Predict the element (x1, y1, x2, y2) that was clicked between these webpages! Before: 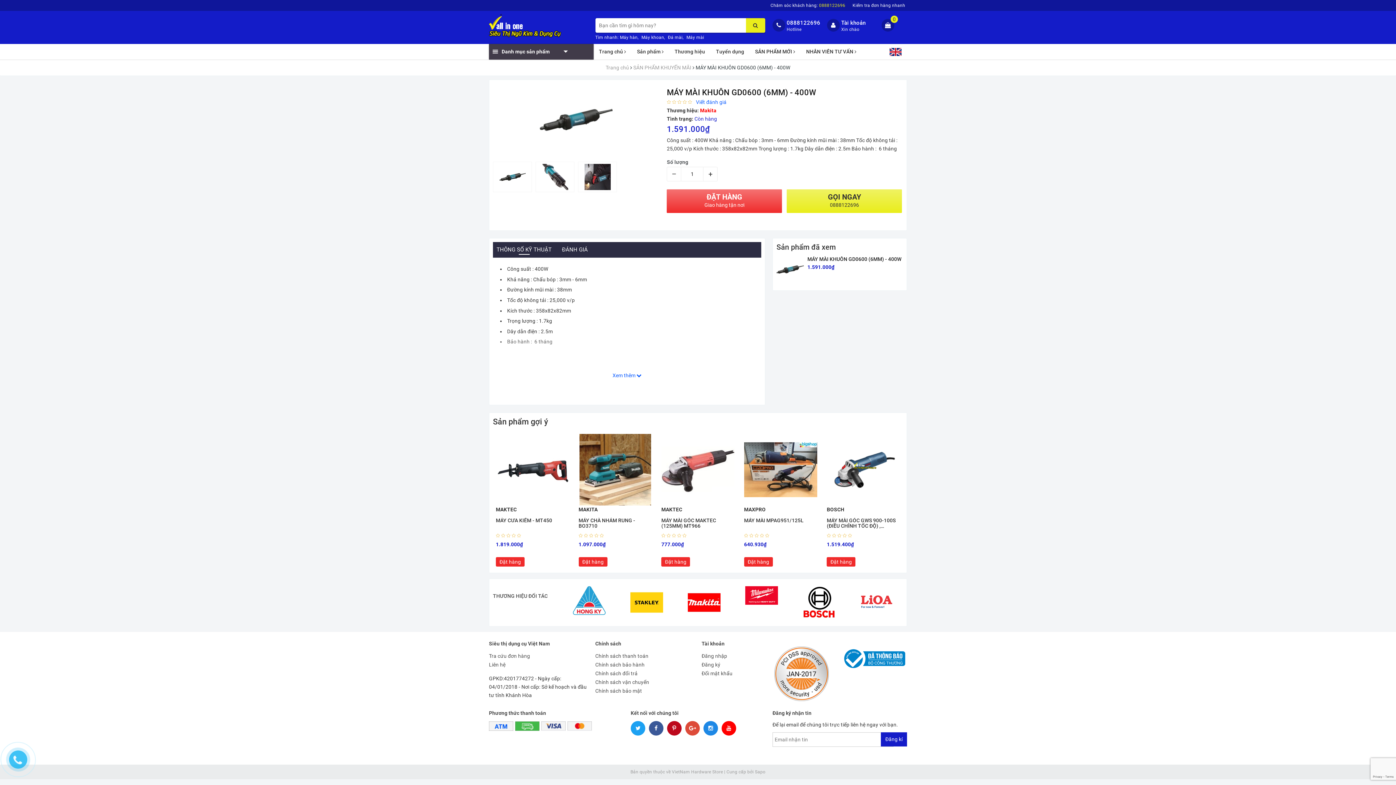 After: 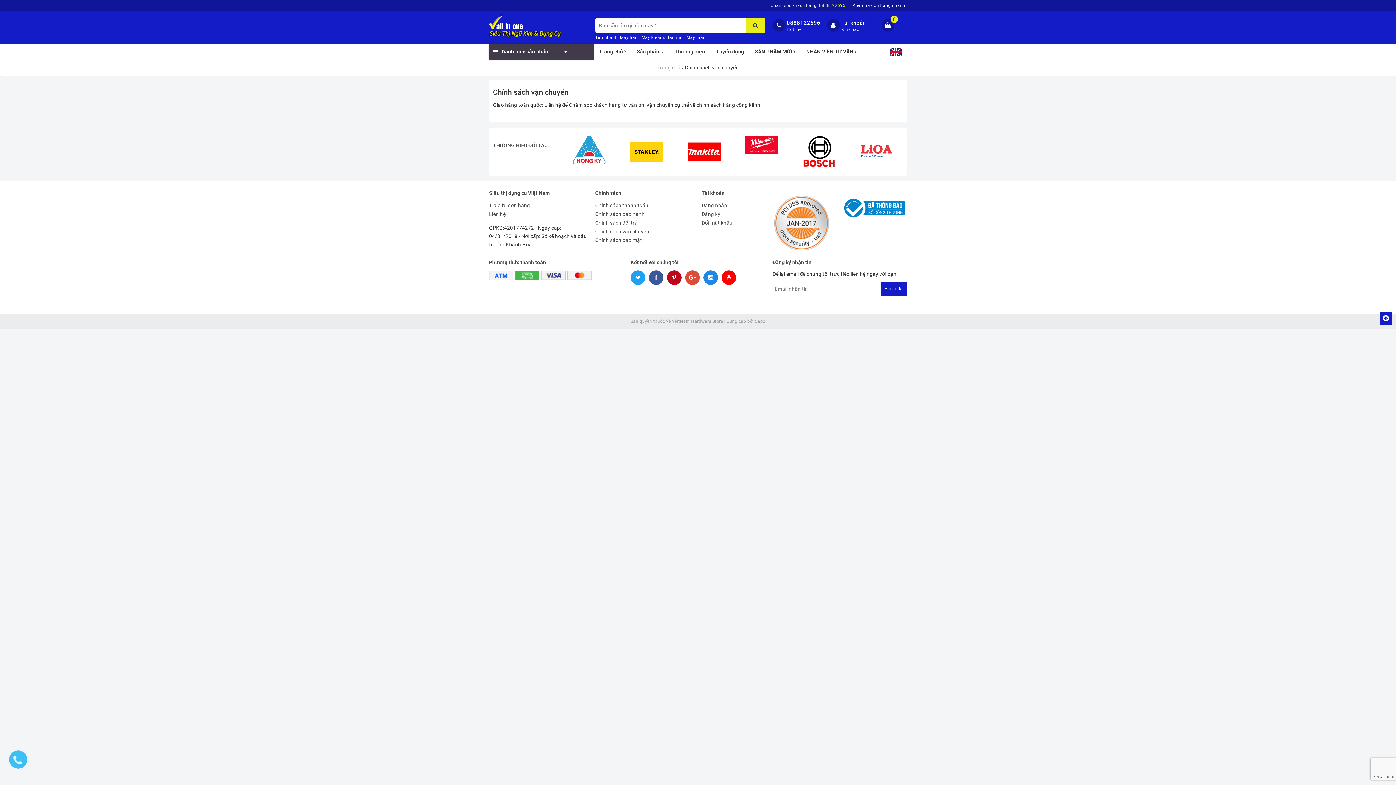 Action: label: Chính sách vận chuyển bbox: (595, 669, 694, 678)